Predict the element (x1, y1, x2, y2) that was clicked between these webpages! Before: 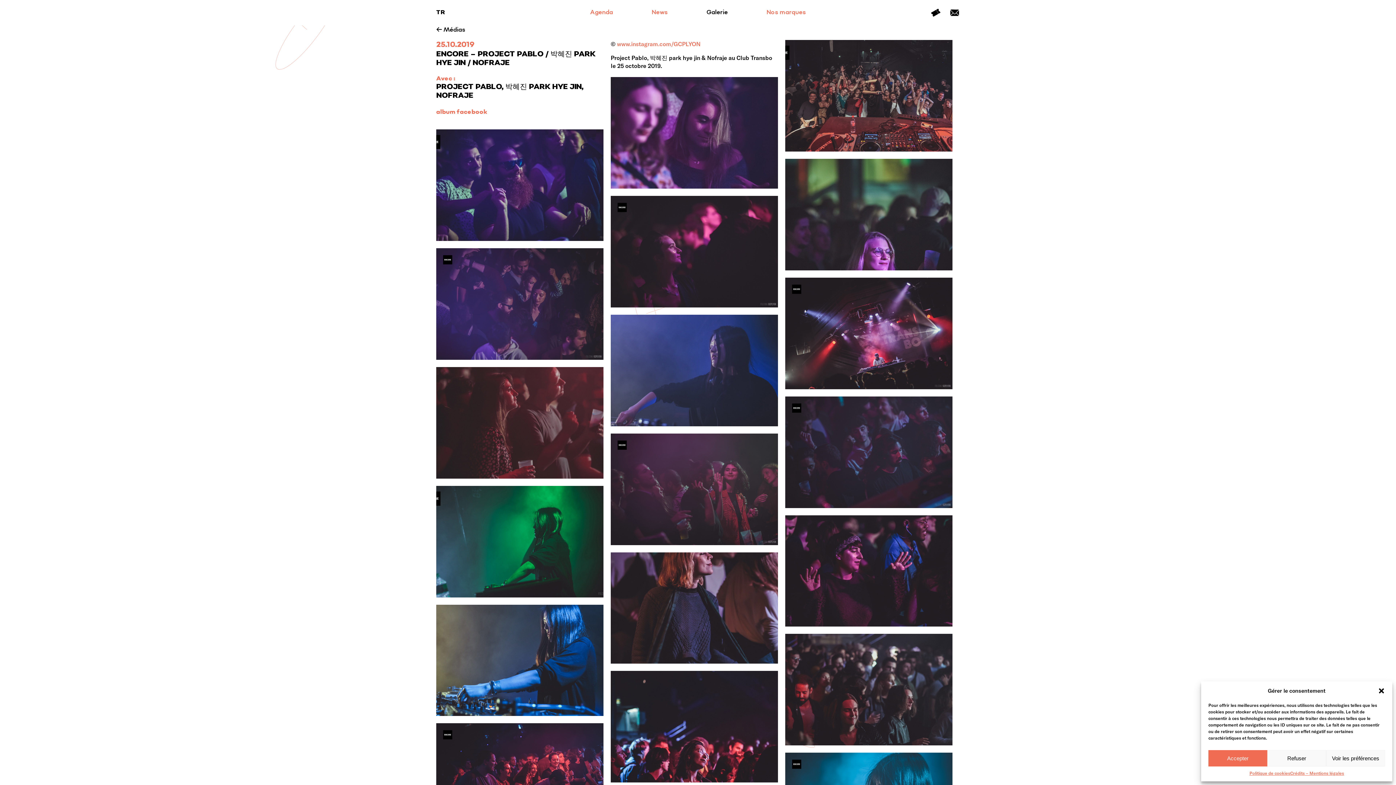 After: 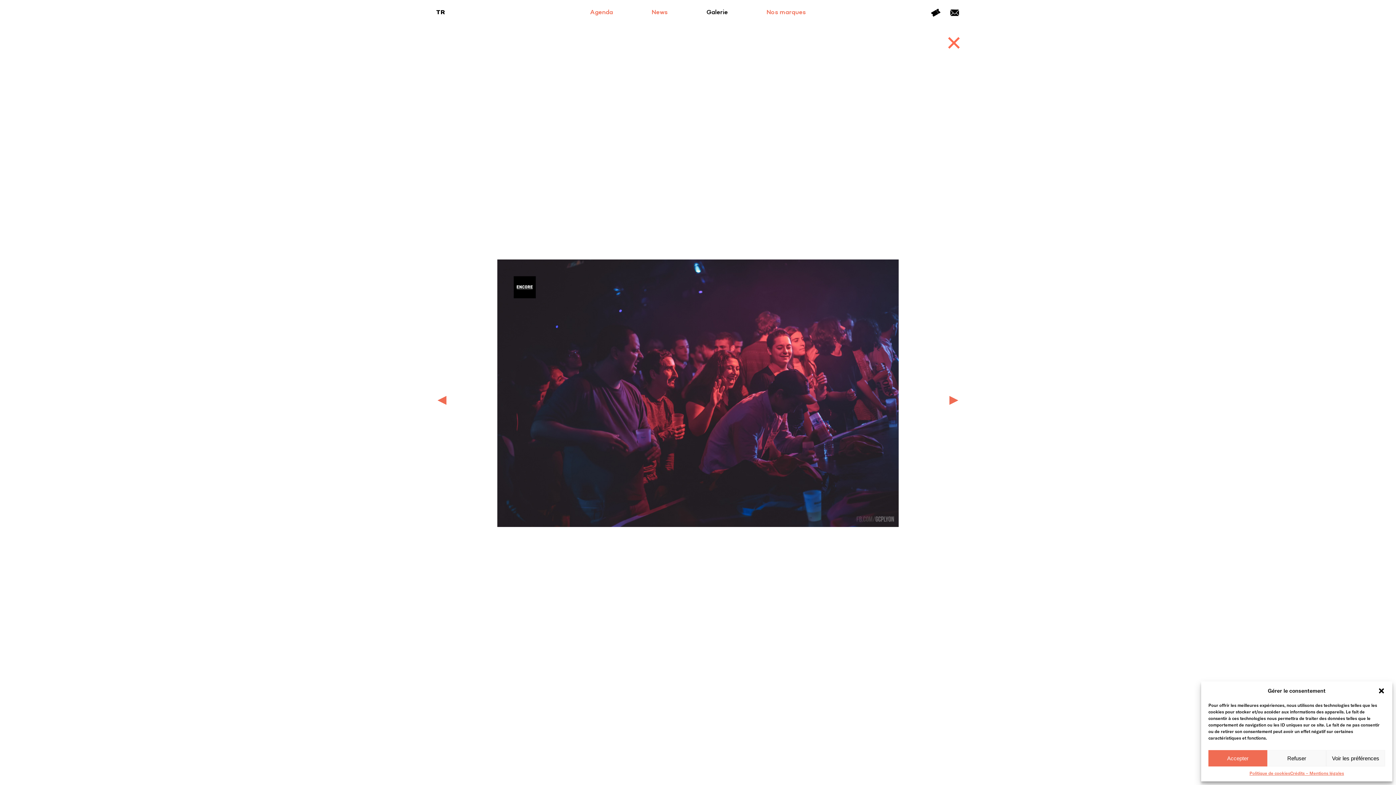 Action: bbox: (436, 723, 603, 835)